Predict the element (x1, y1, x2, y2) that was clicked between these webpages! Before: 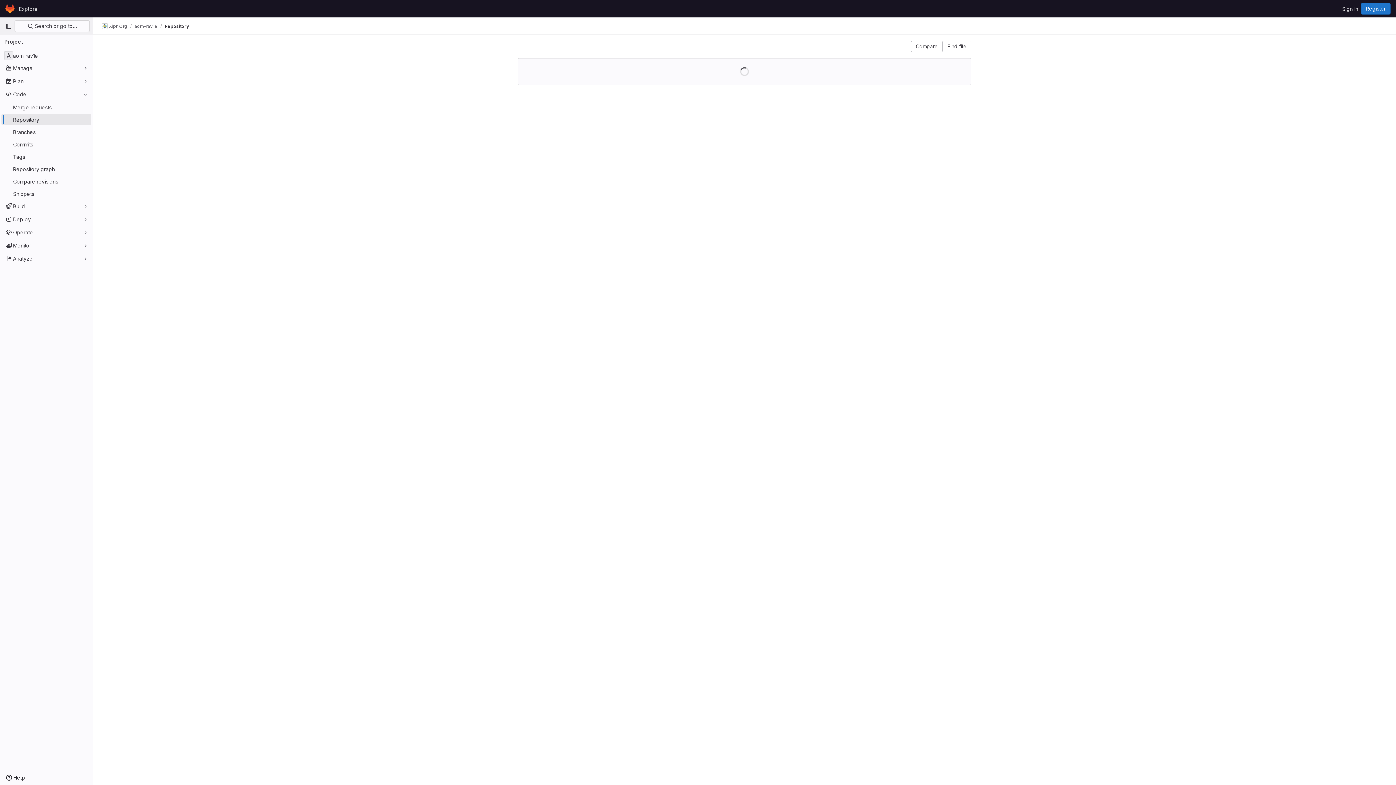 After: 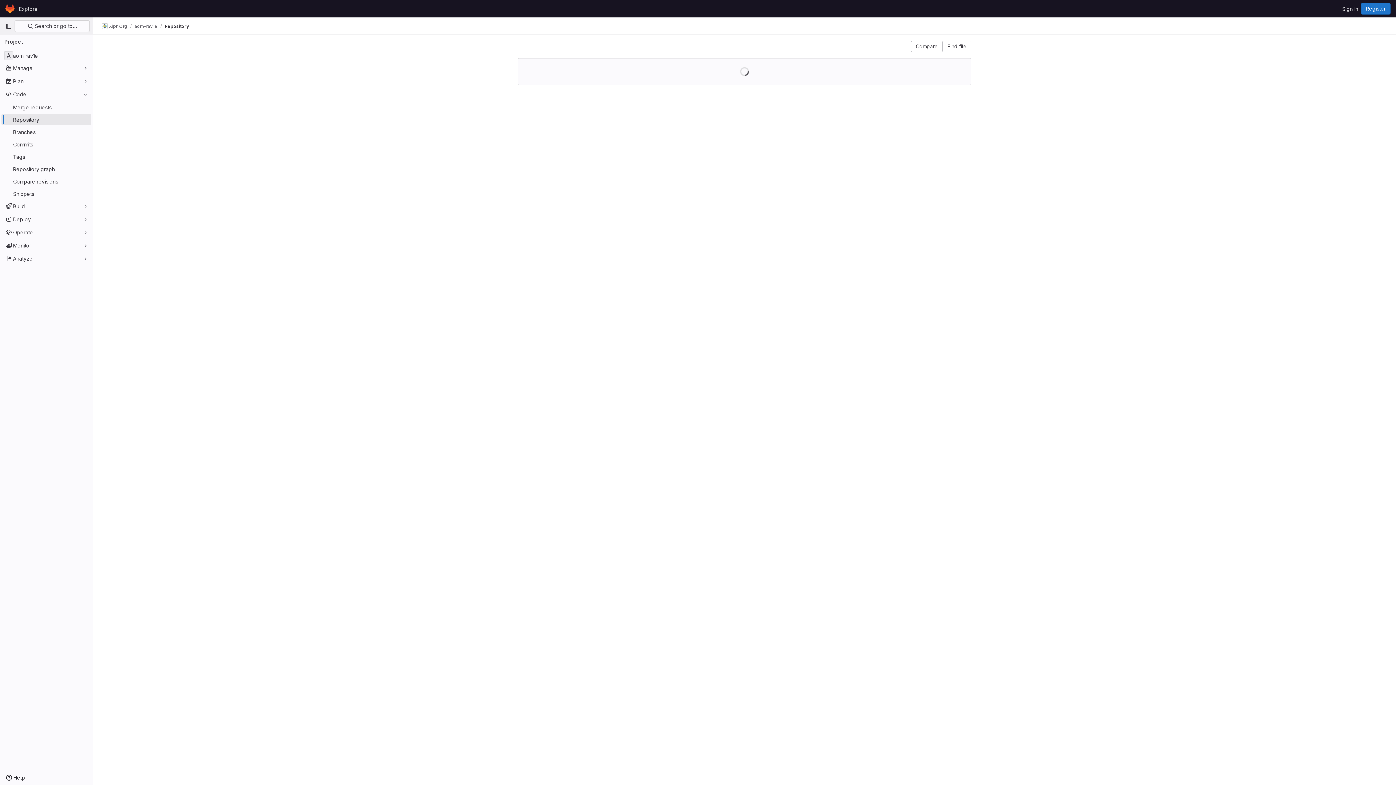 Action: bbox: (1, 113, 91, 125) label: Repository